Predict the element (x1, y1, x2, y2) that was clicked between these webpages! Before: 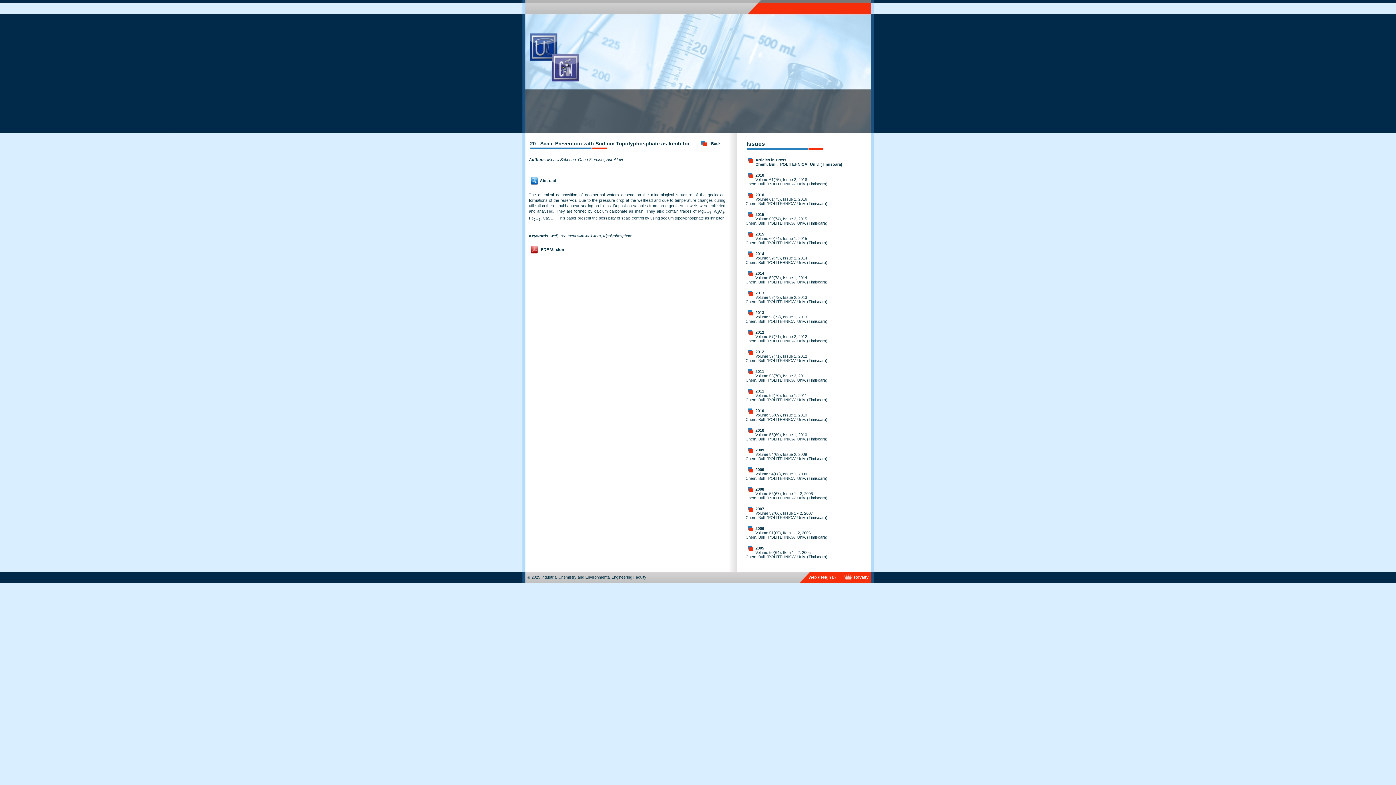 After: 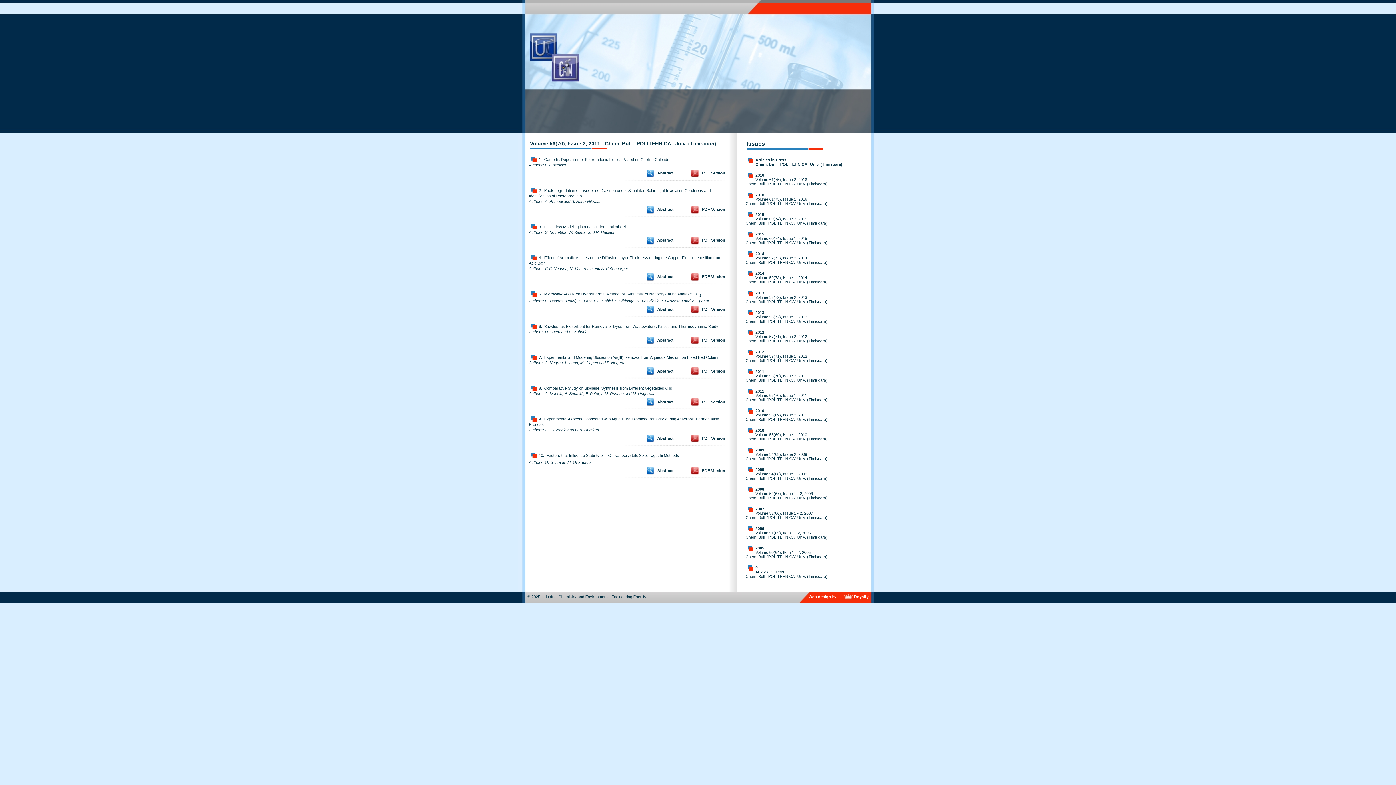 Action: bbox: (755, 369, 764, 373) label: 2011